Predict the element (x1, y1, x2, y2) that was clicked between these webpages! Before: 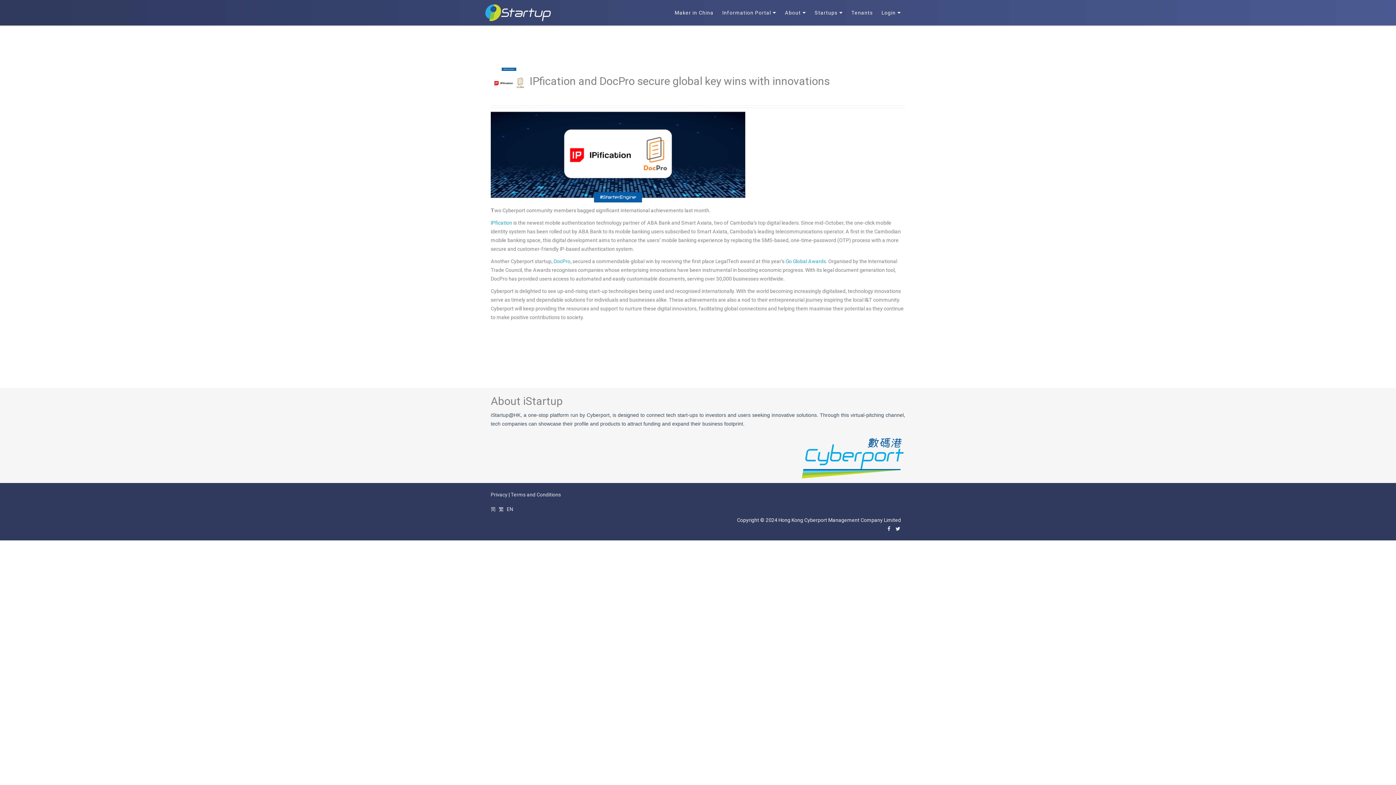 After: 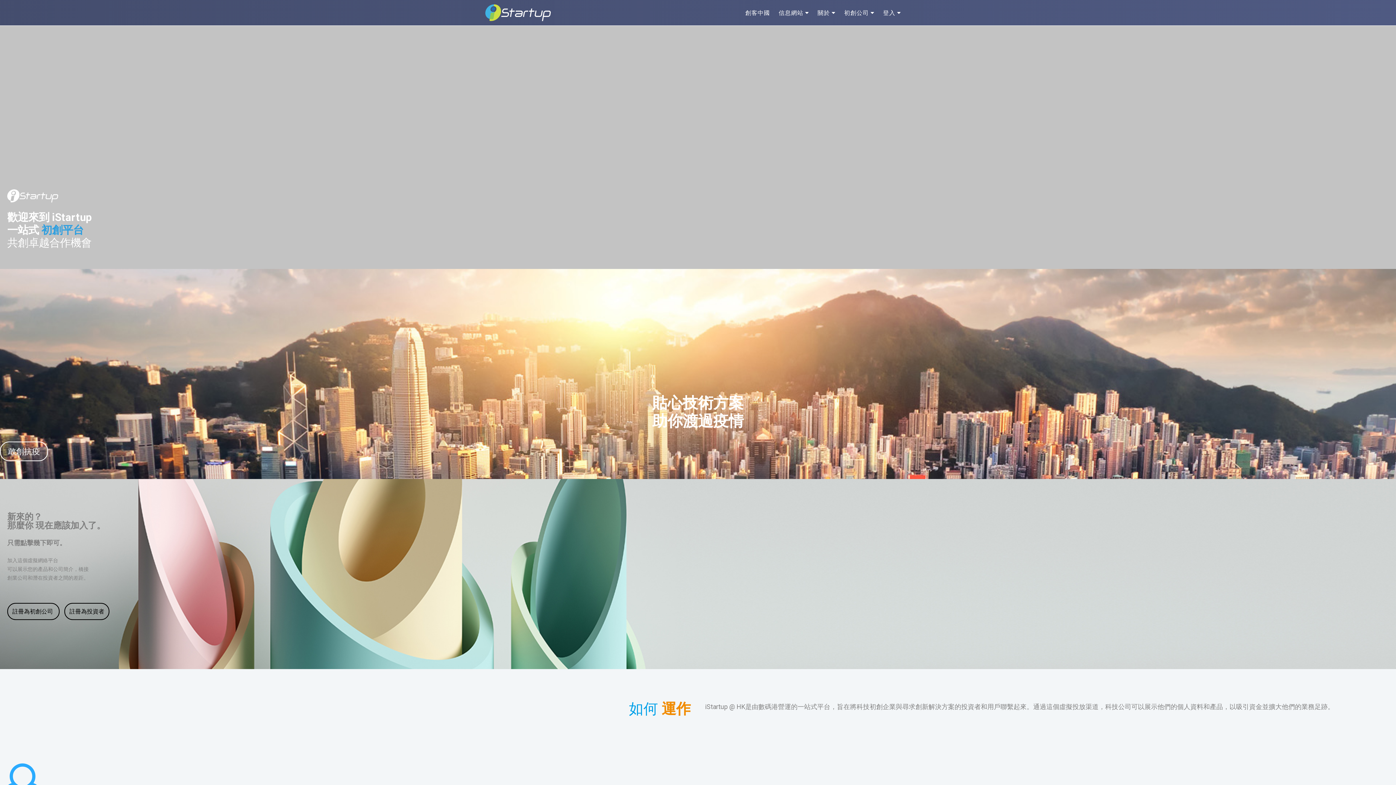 Action: label: 繁 bbox: (498, 502, 504, 515)